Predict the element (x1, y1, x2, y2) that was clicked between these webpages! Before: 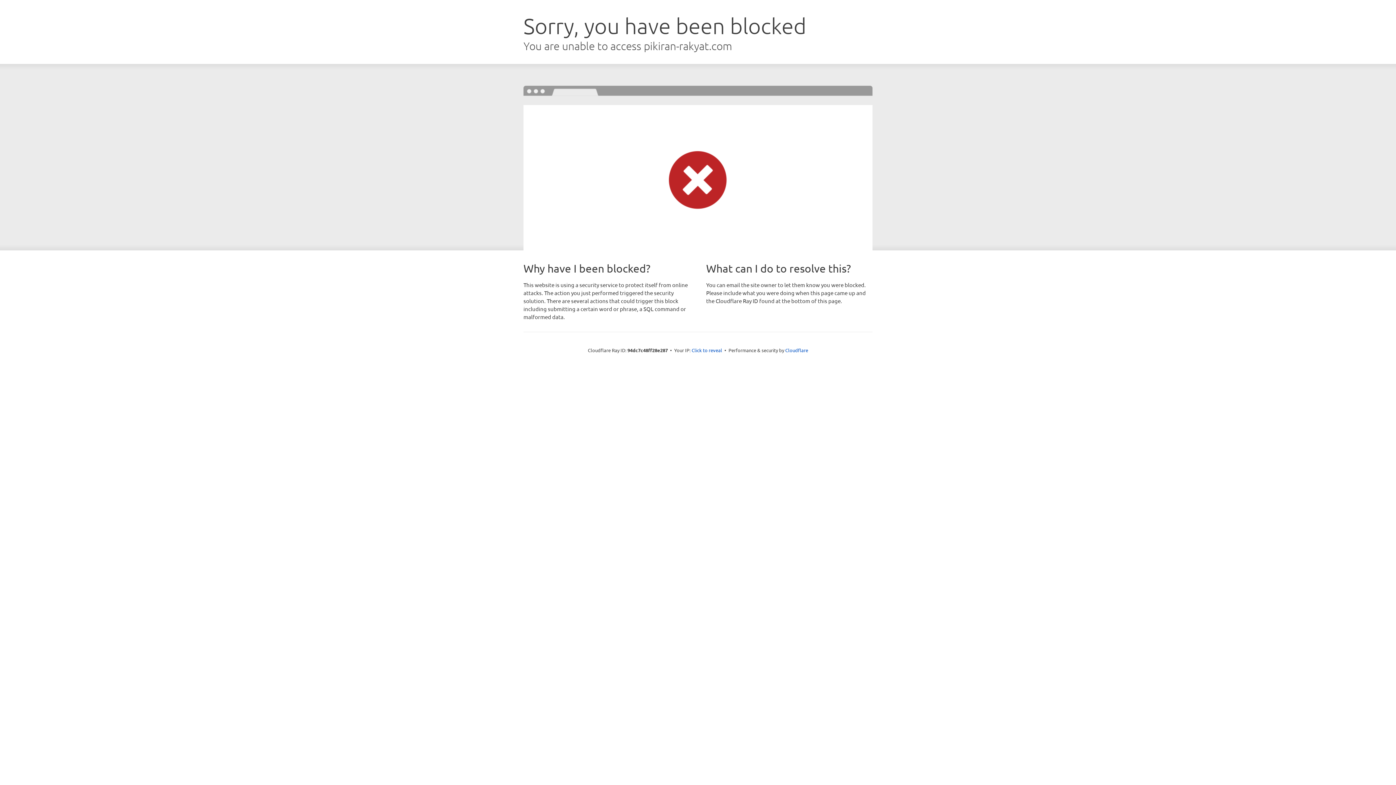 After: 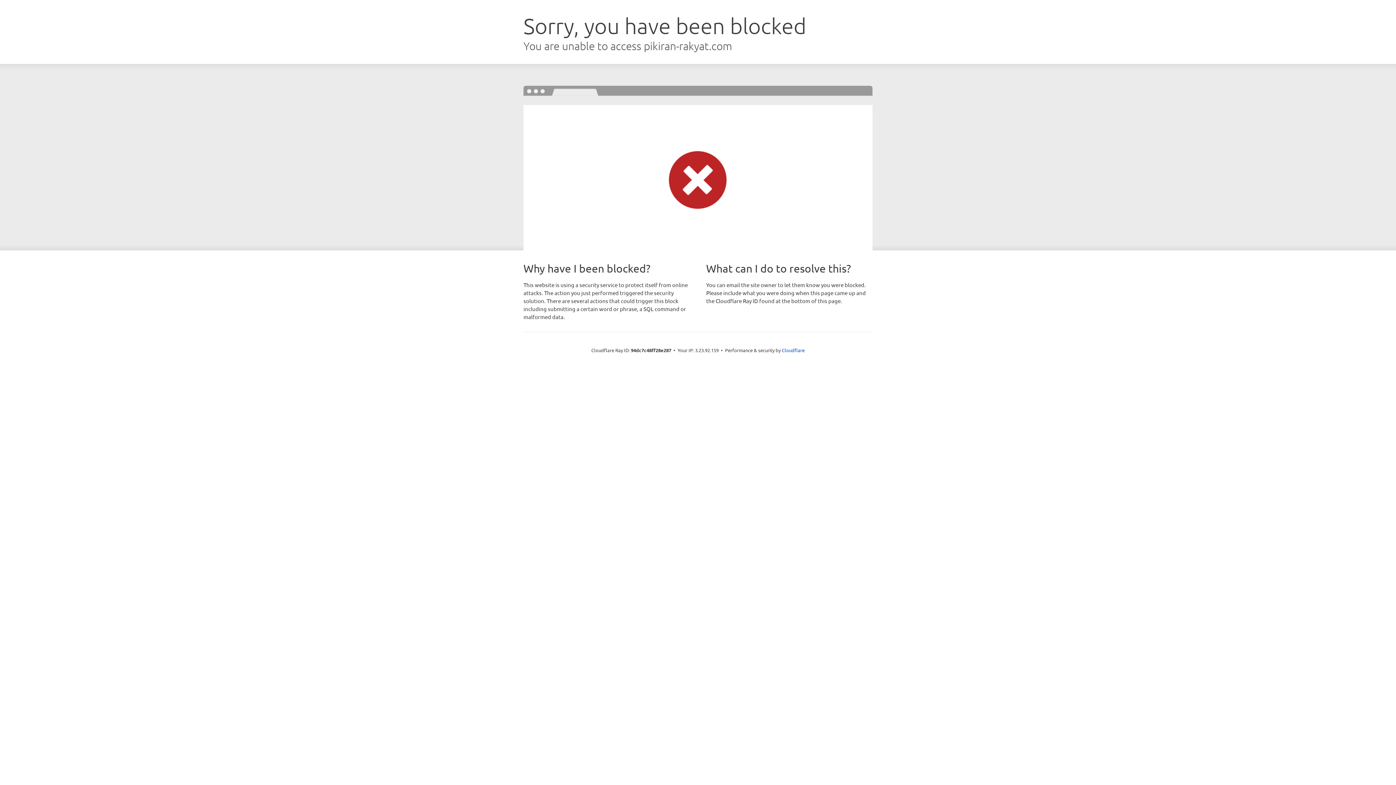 Action: bbox: (691, 346, 722, 353) label: Click to reveal